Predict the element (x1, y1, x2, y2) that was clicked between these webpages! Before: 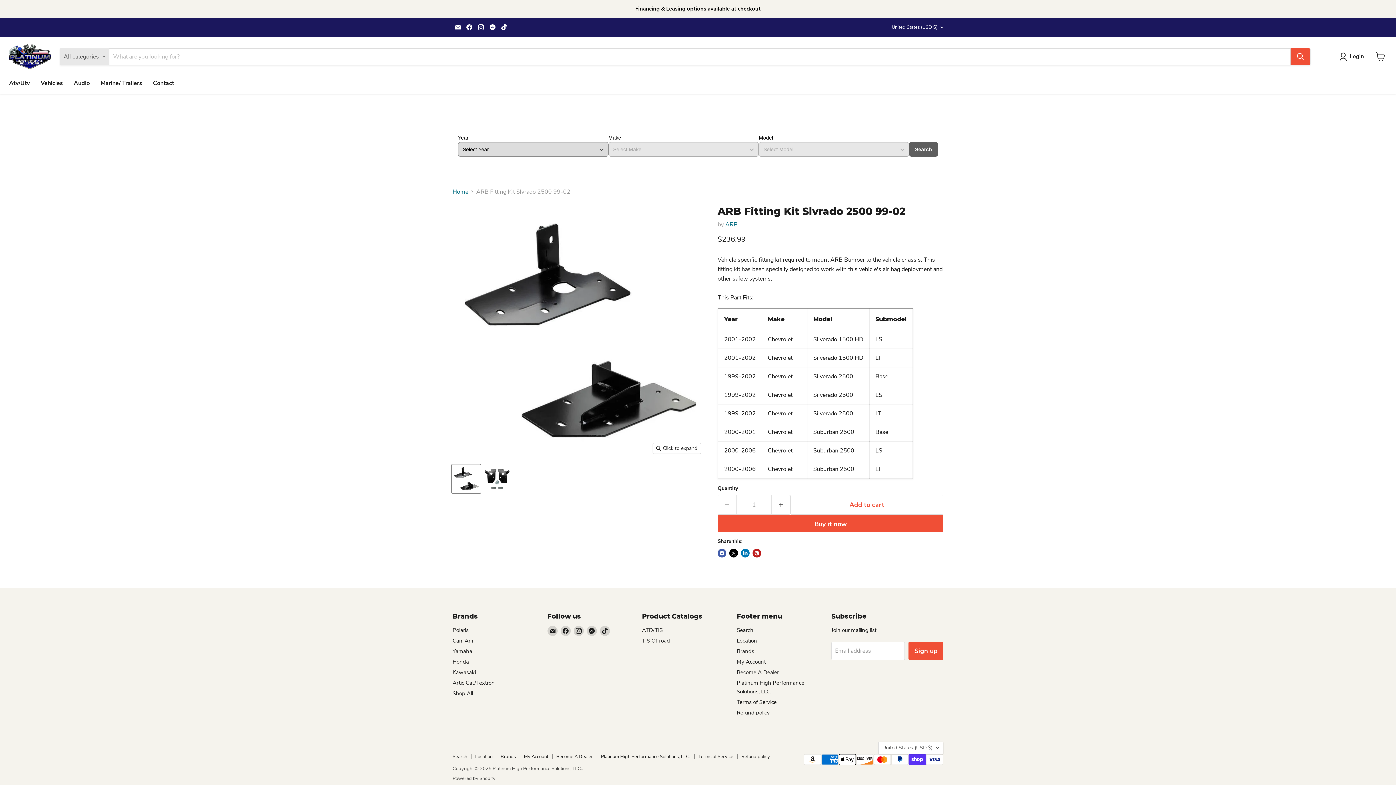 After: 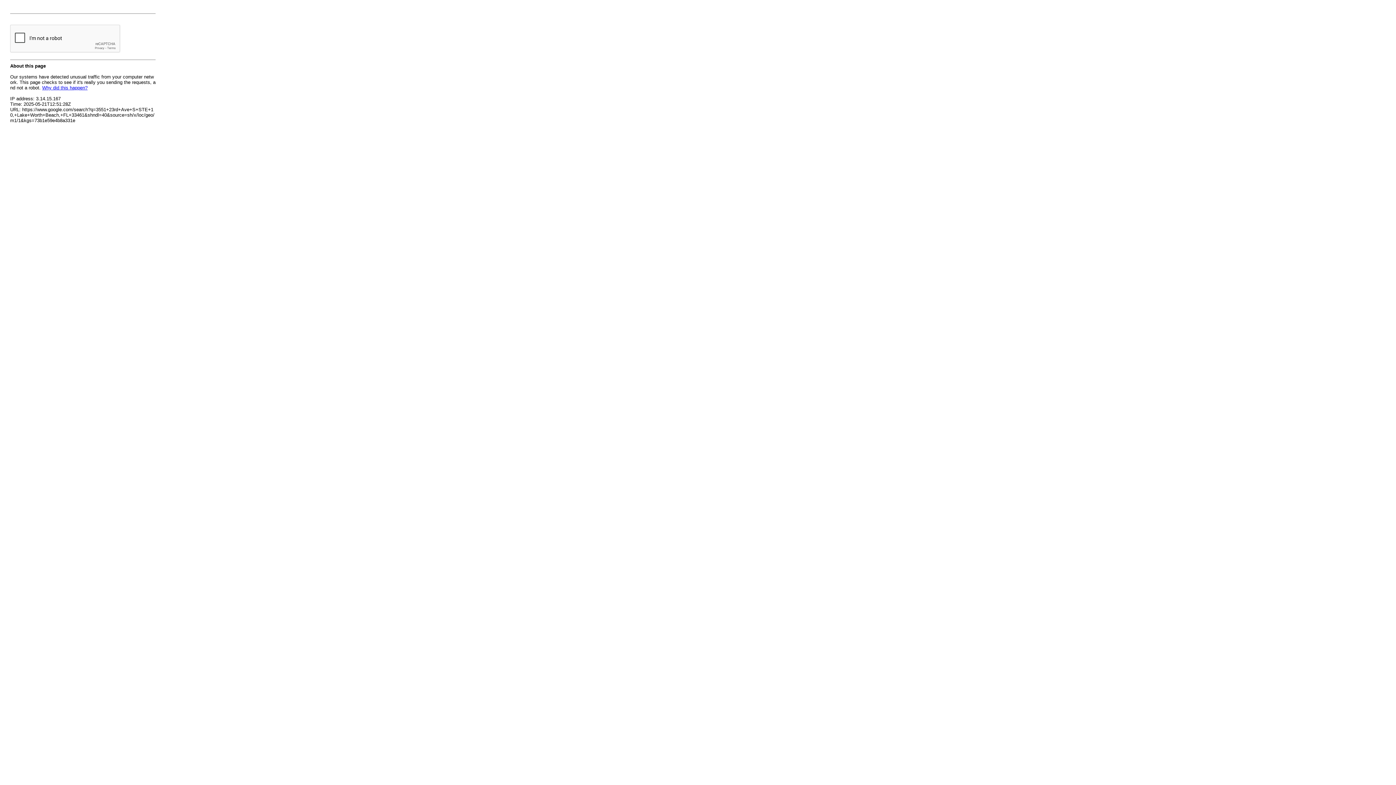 Action: label: Location bbox: (736, 637, 757, 644)